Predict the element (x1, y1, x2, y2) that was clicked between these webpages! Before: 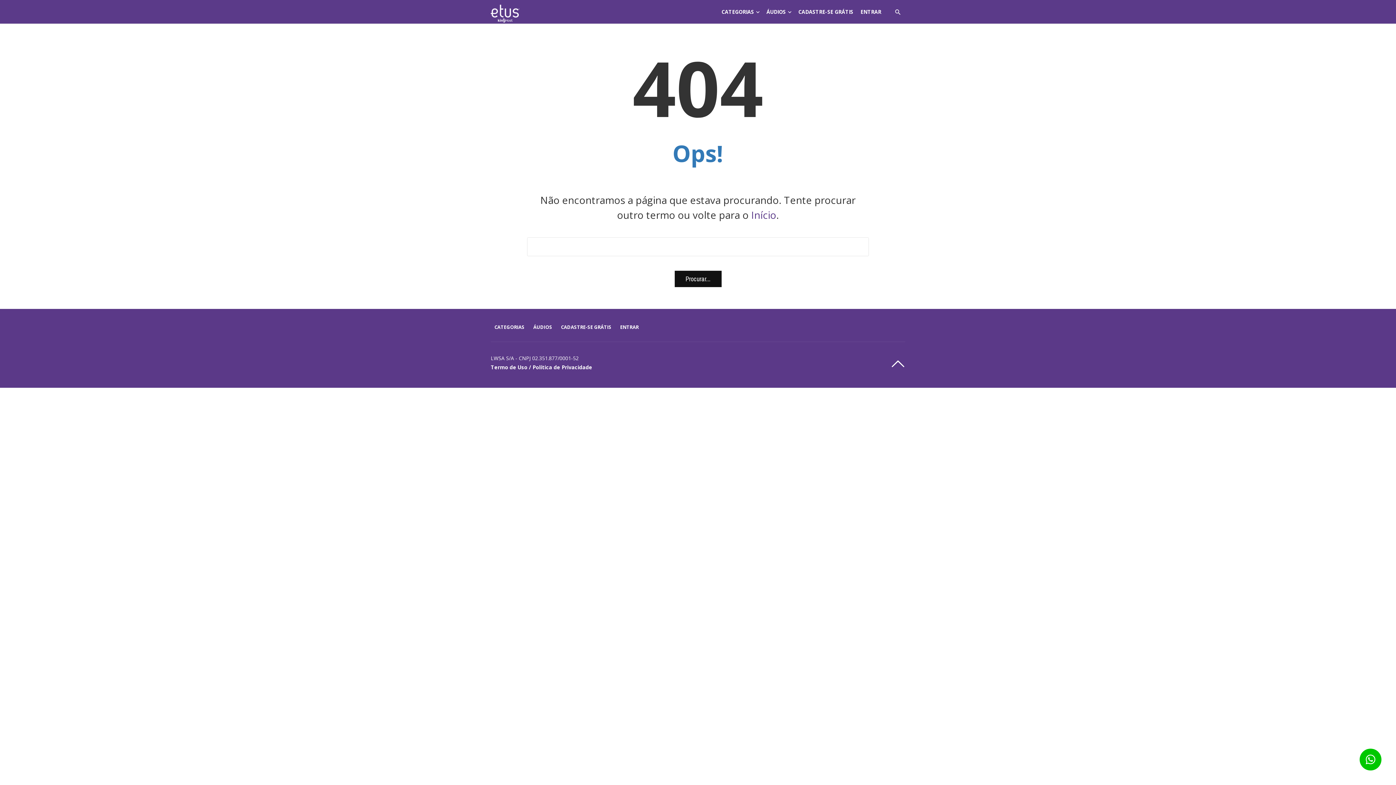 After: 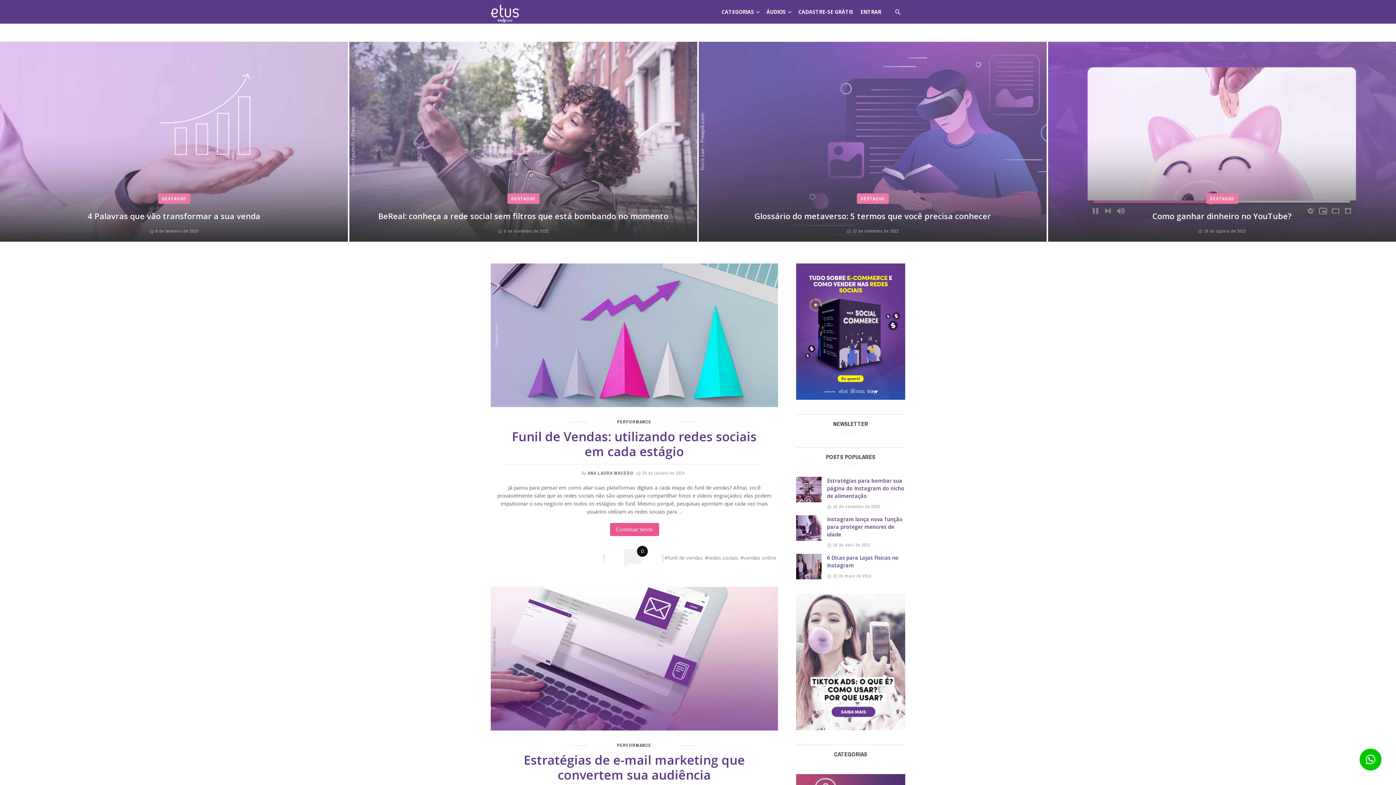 Action: bbox: (490, 7, 519, 14)